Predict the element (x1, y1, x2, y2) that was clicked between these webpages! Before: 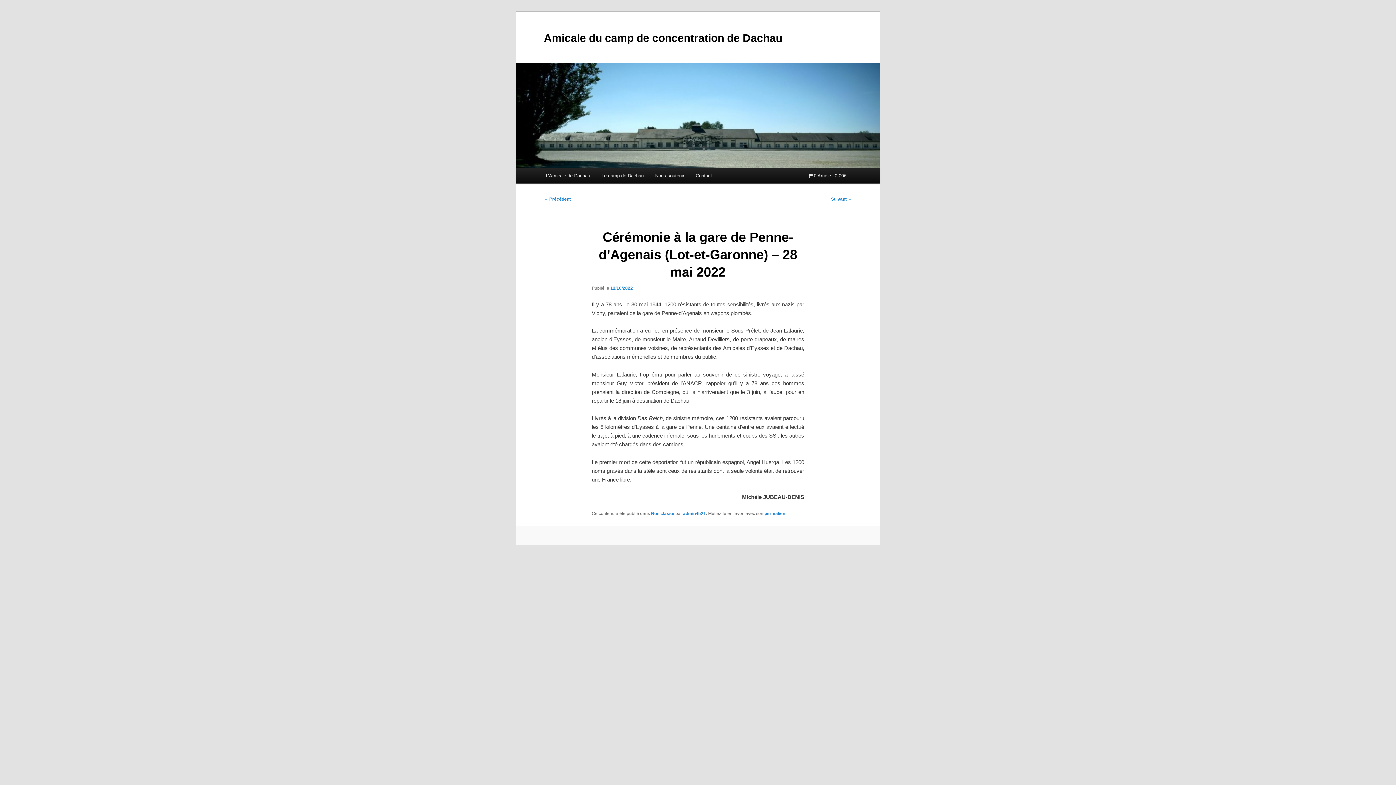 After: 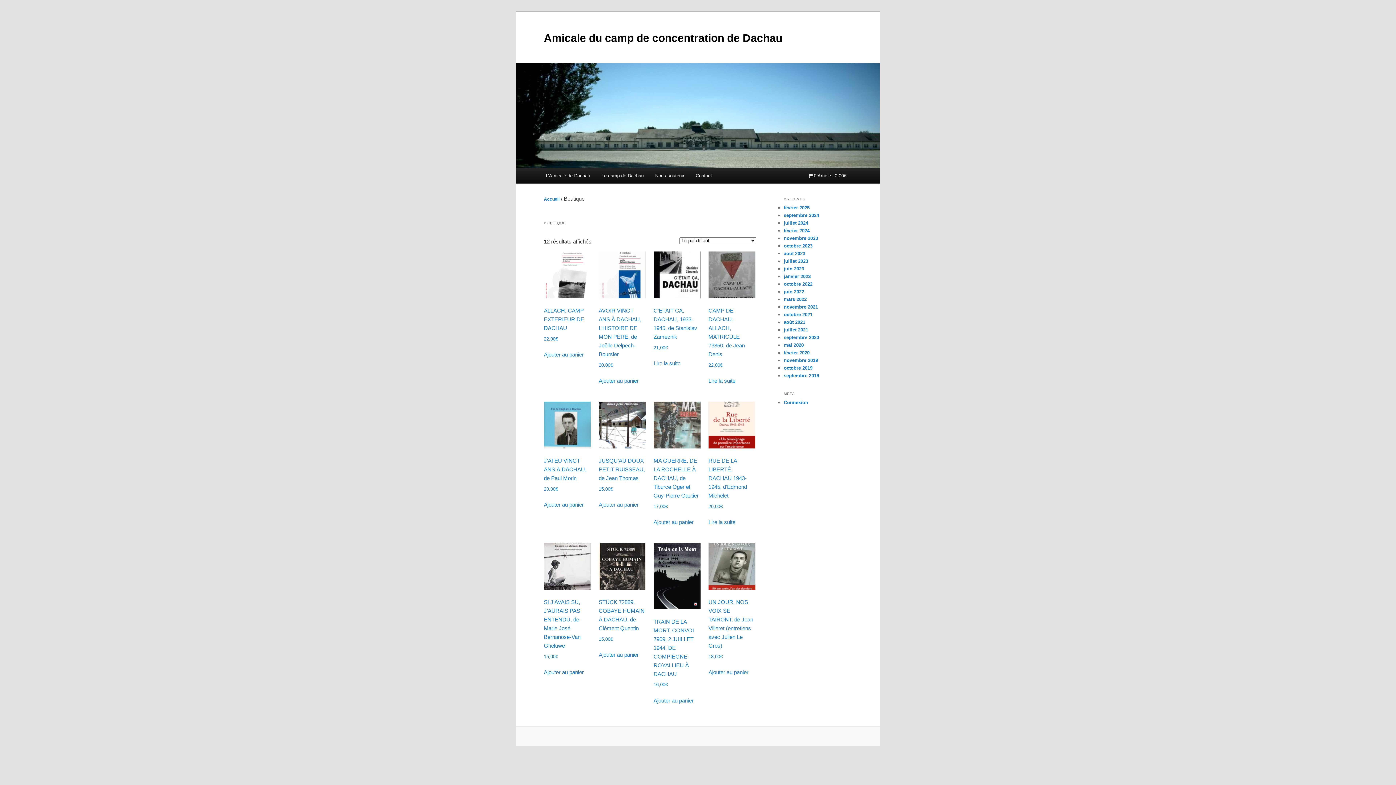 Action: bbox: (802, 168, 852, 183) label: 0 Article0,00€